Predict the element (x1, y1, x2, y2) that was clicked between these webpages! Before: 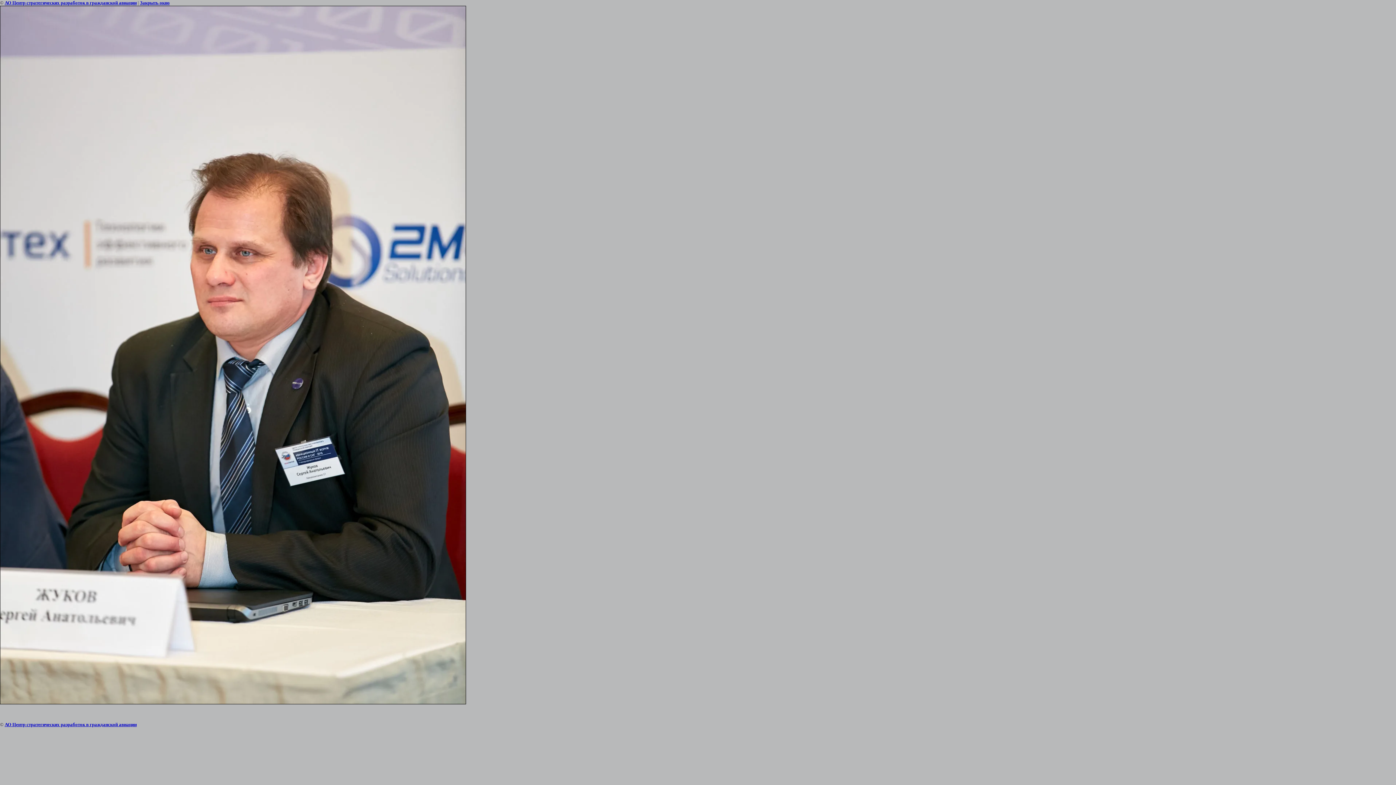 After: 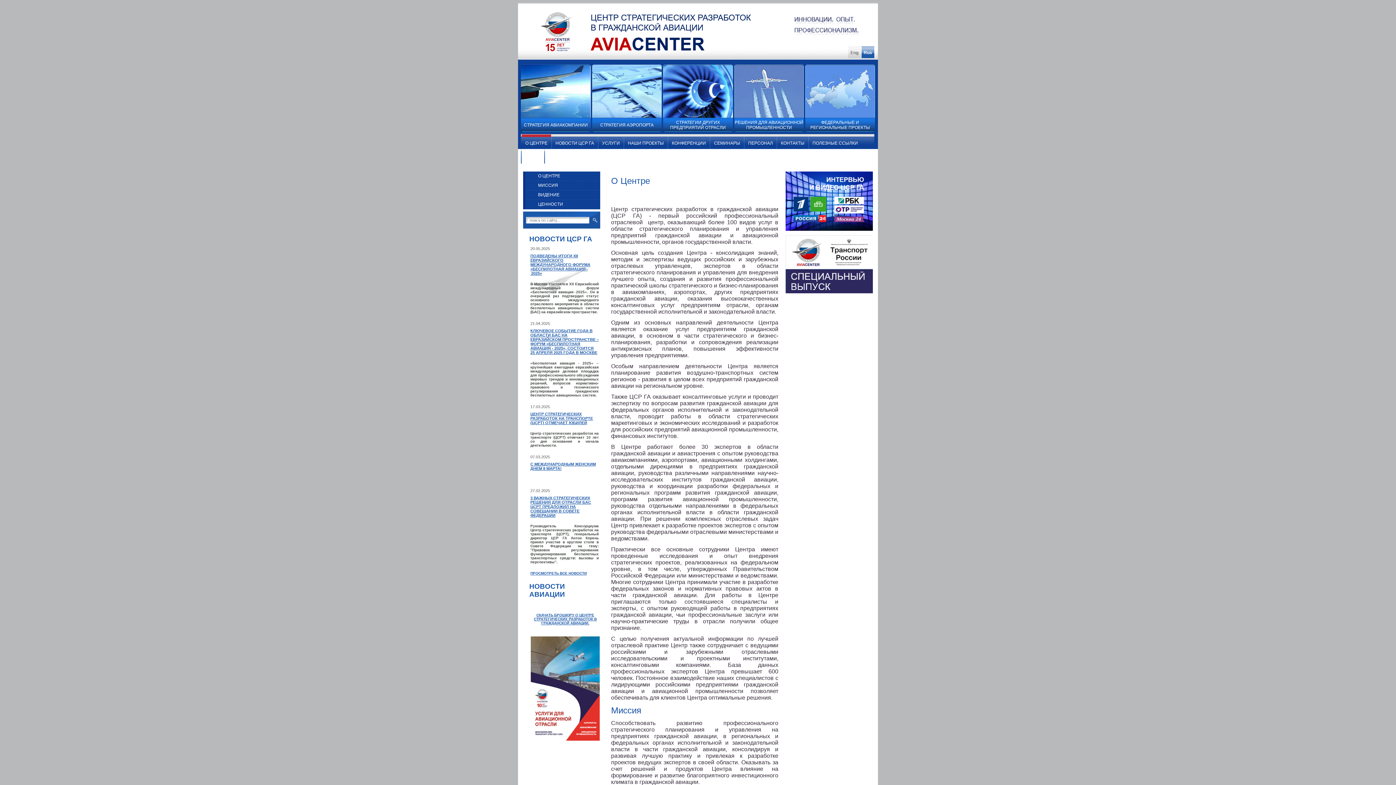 Action: label: АО Центр стратегических разработок в гражданской авиации bbox: (4, 722, 136, 727)